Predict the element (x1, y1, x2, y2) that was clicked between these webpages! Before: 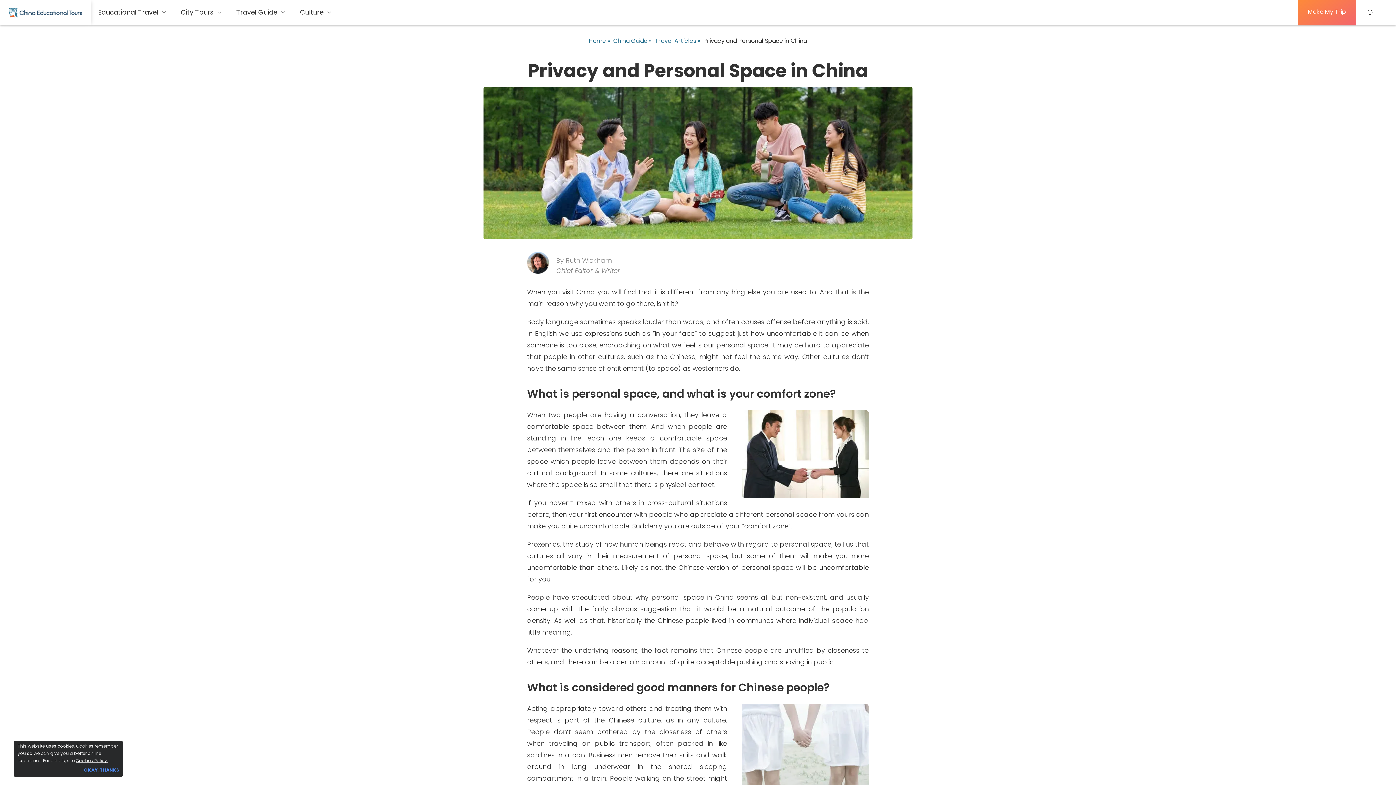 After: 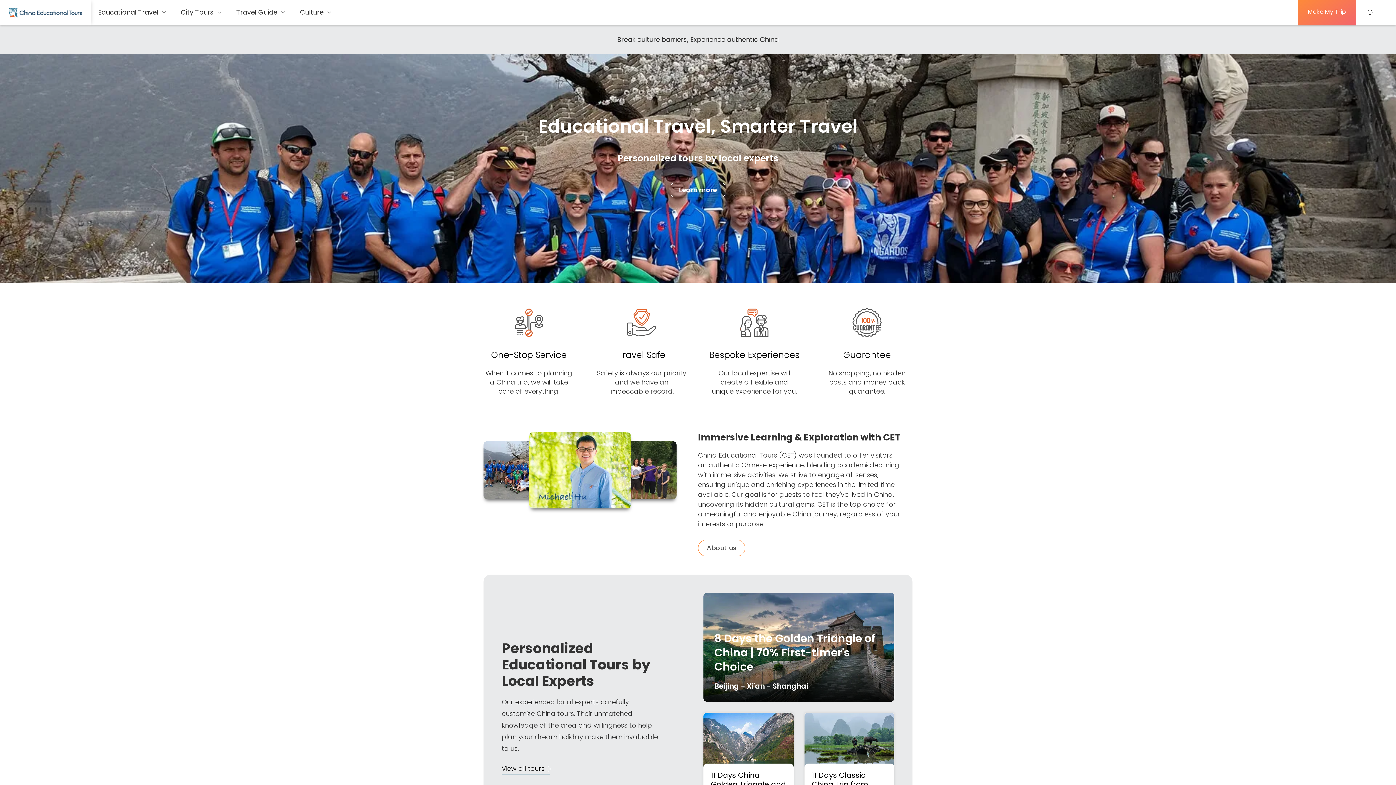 Action: bbox: (9, 8, 81, 17)